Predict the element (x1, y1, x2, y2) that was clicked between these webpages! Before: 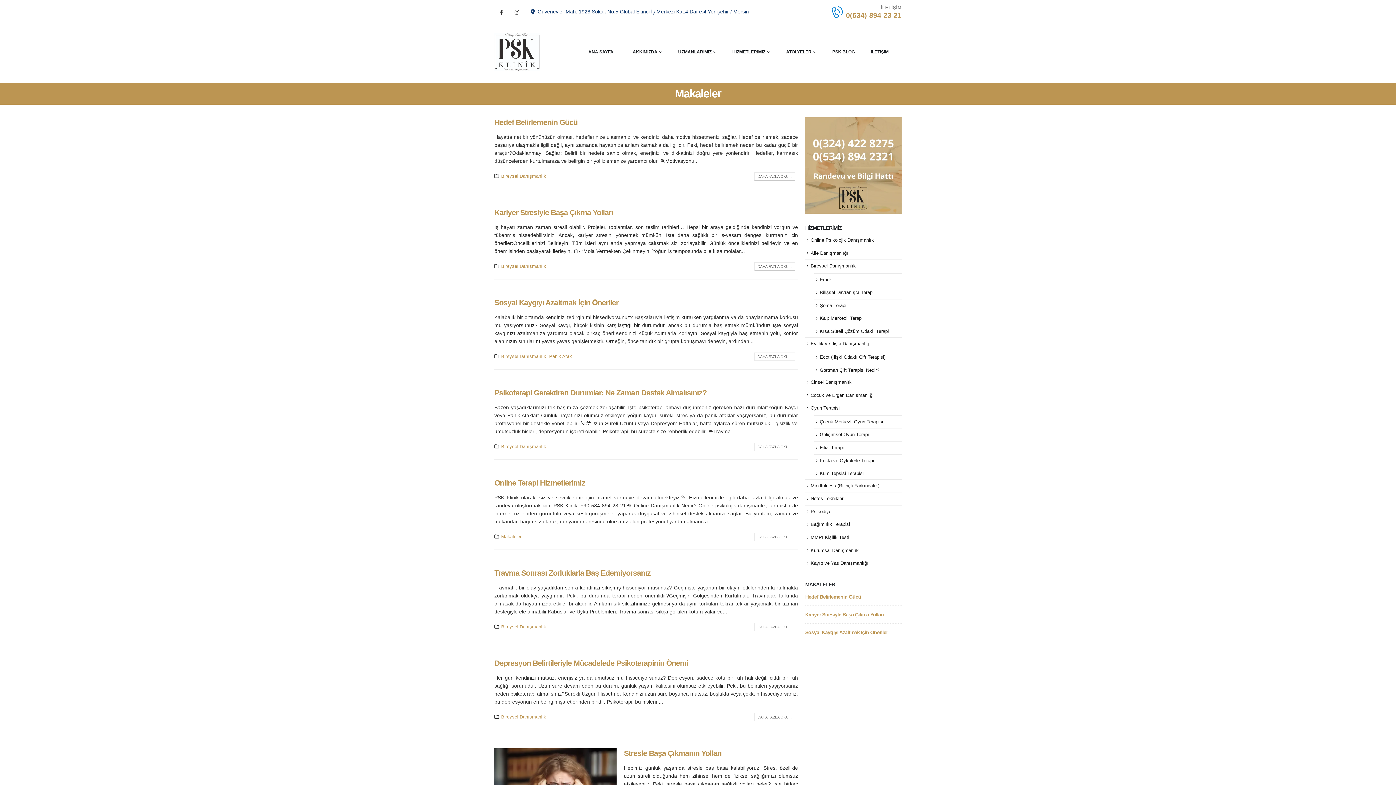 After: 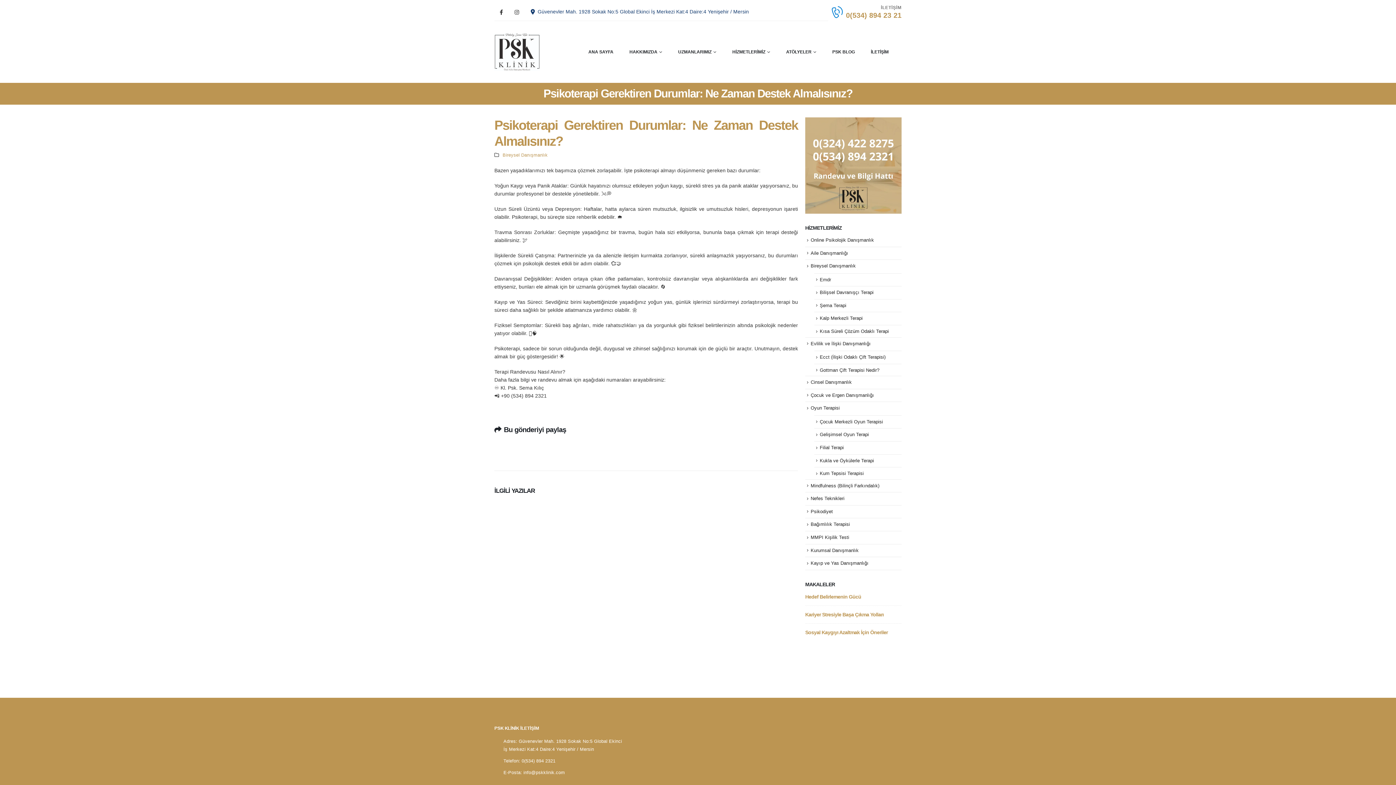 Action: bbox: (754, 442, 795, 451) label: DAHA FAZLA OKU...